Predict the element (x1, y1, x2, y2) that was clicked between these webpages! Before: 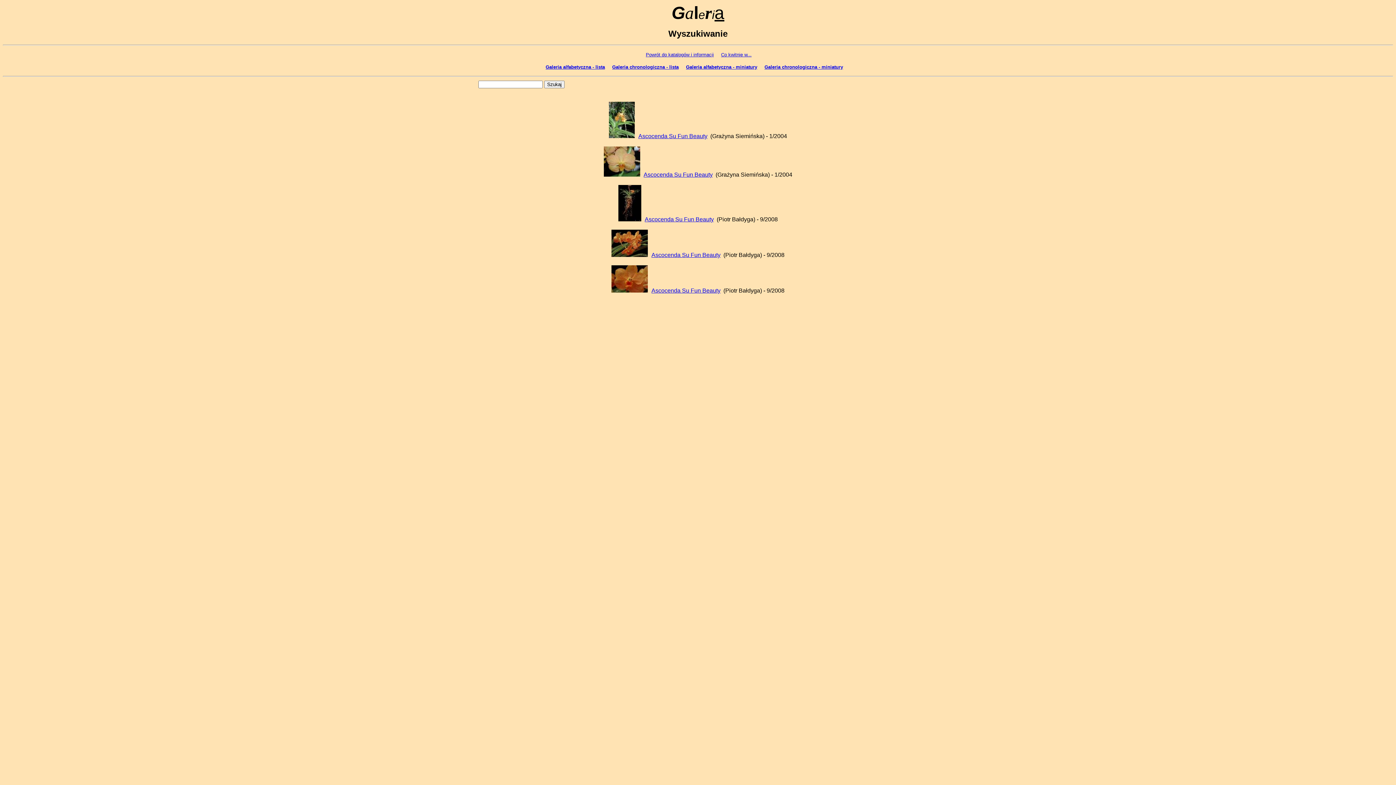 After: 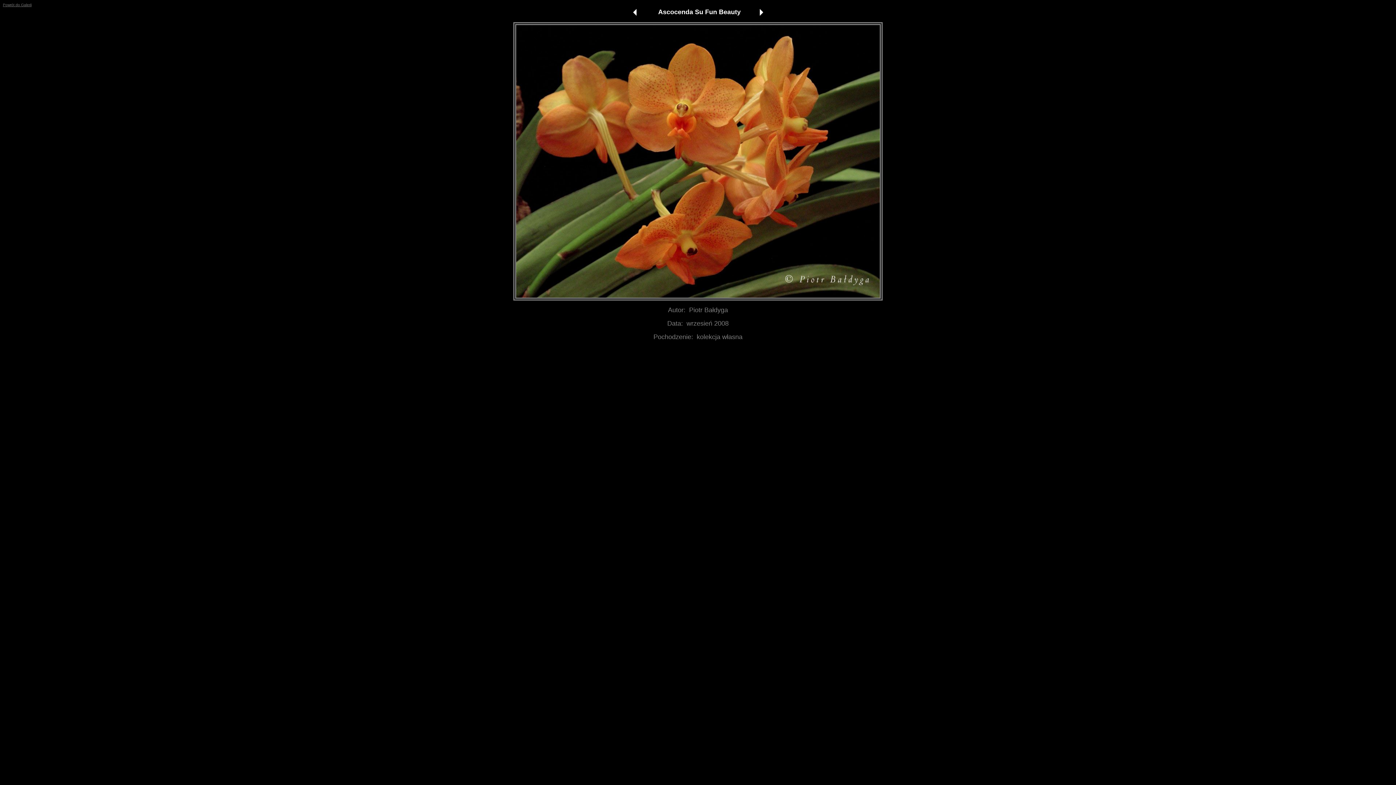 Action: bbox: (651, 252, 720, 258) label: Ascocenda Su Fun Beauty